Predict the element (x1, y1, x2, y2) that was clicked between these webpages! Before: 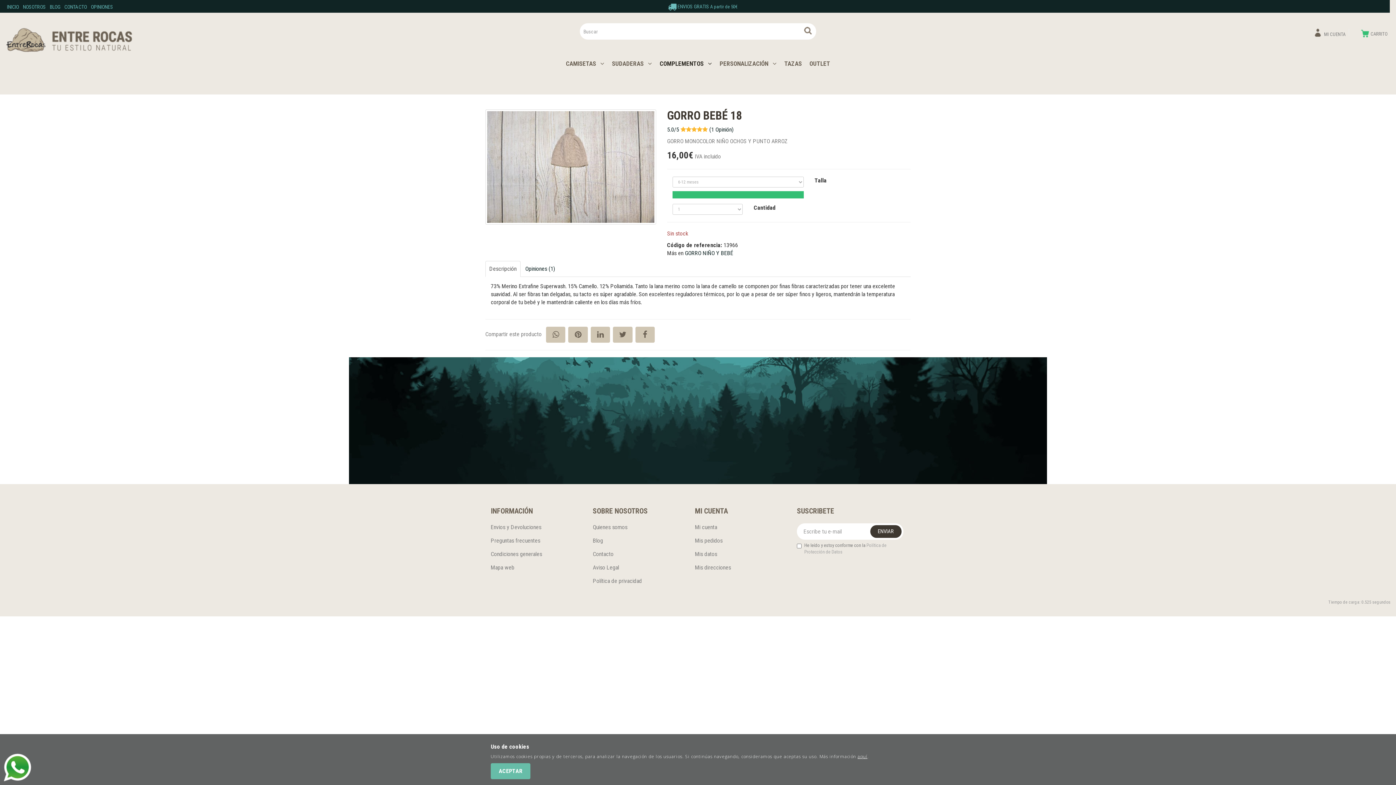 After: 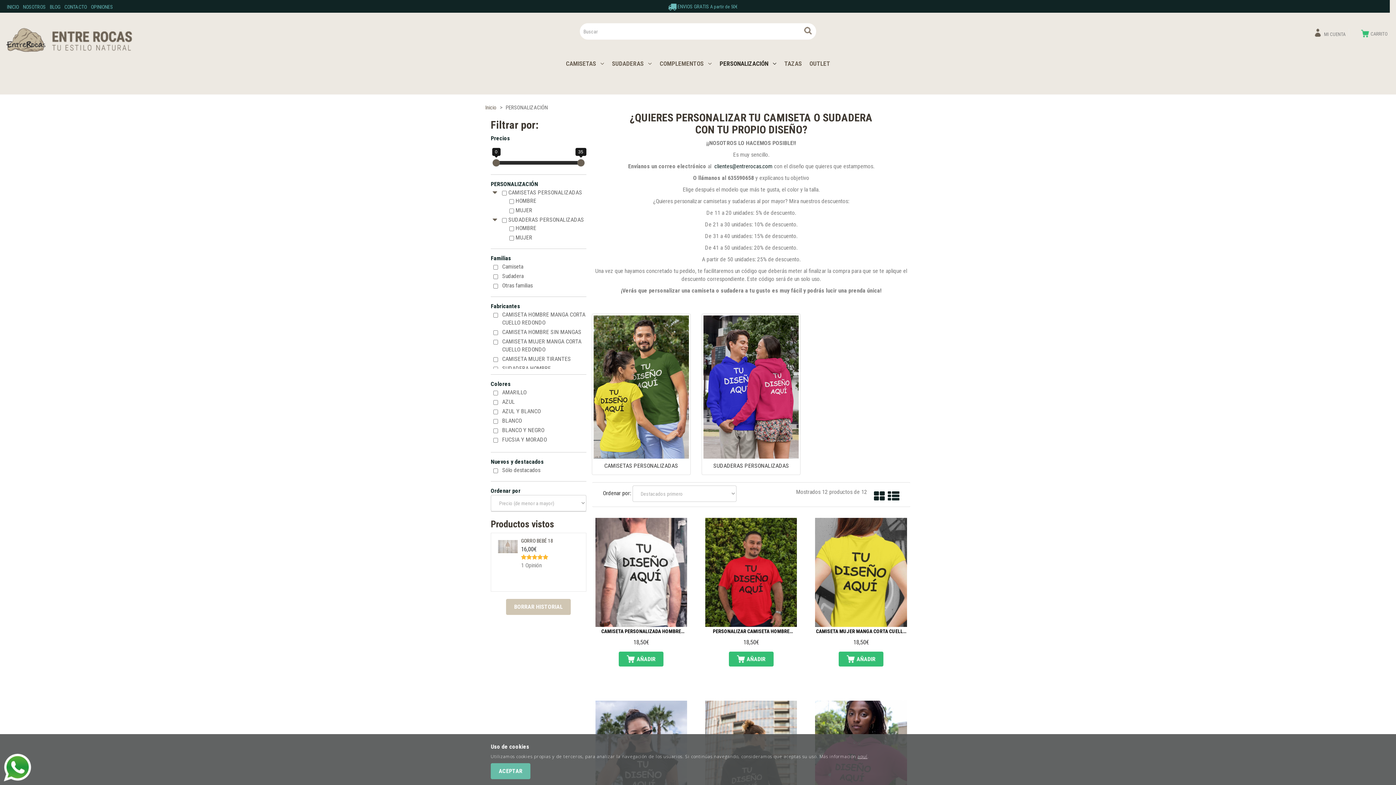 Action: bbox: (716, 56, 780, 70) label: PERSONALIZACIÓN   